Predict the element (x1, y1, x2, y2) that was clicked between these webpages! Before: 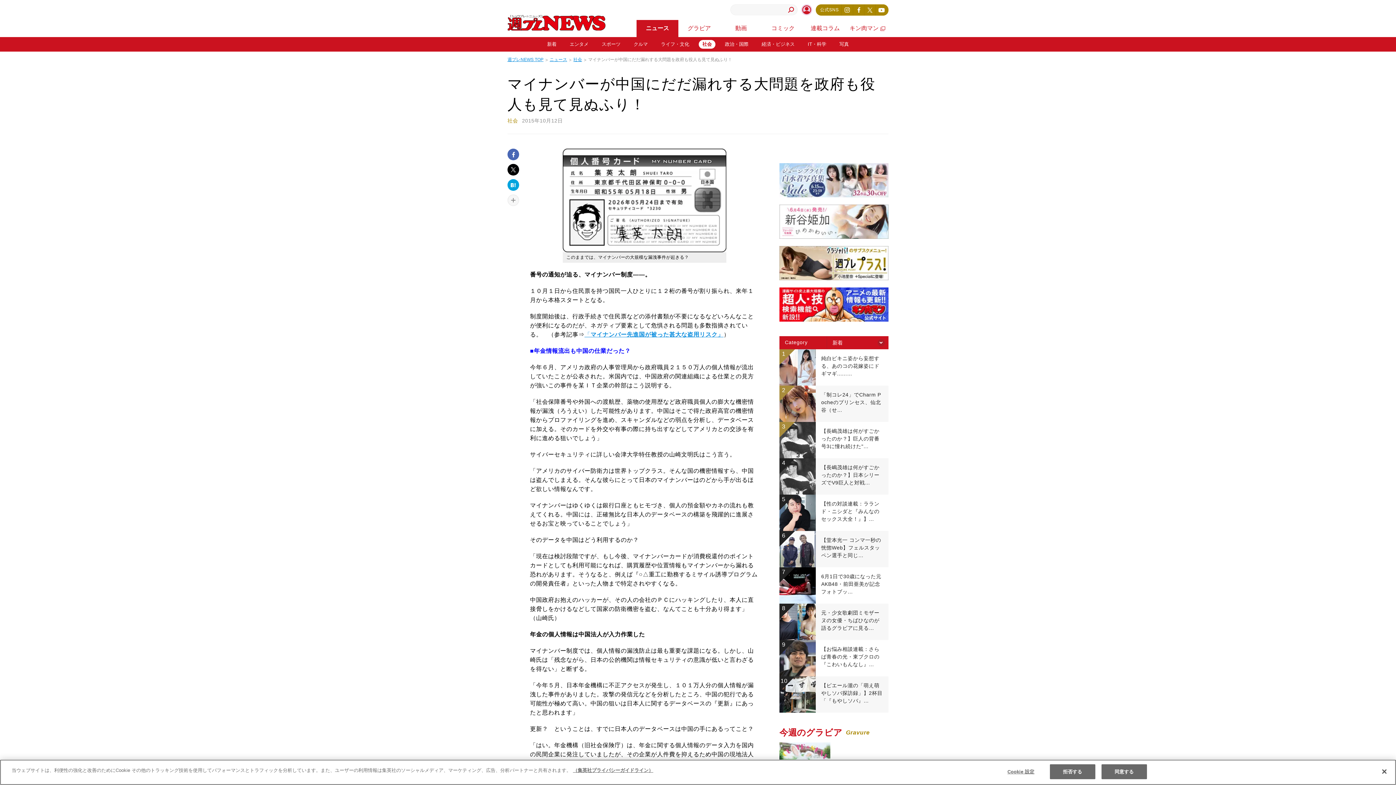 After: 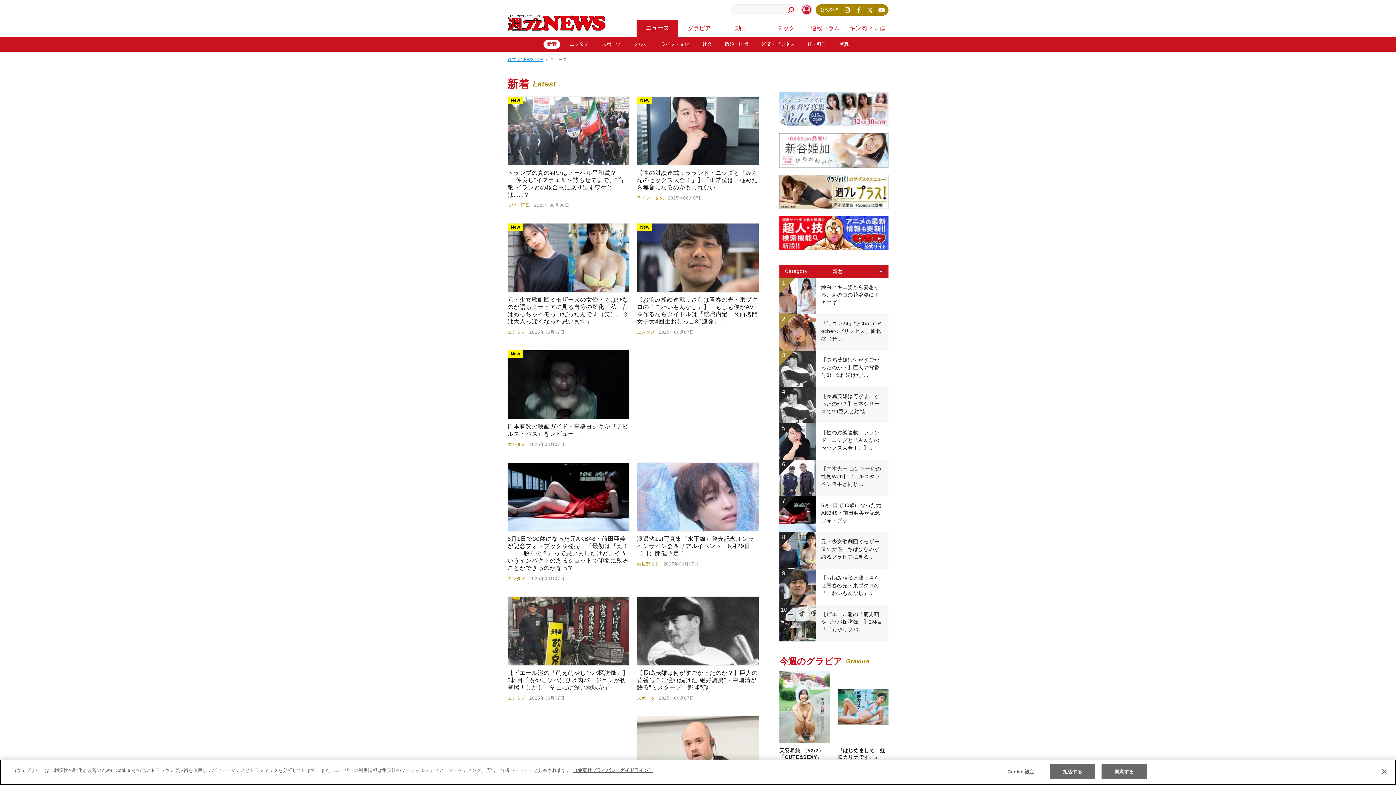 Action: label: ニュース bbox: (549, 56, 567, 62)